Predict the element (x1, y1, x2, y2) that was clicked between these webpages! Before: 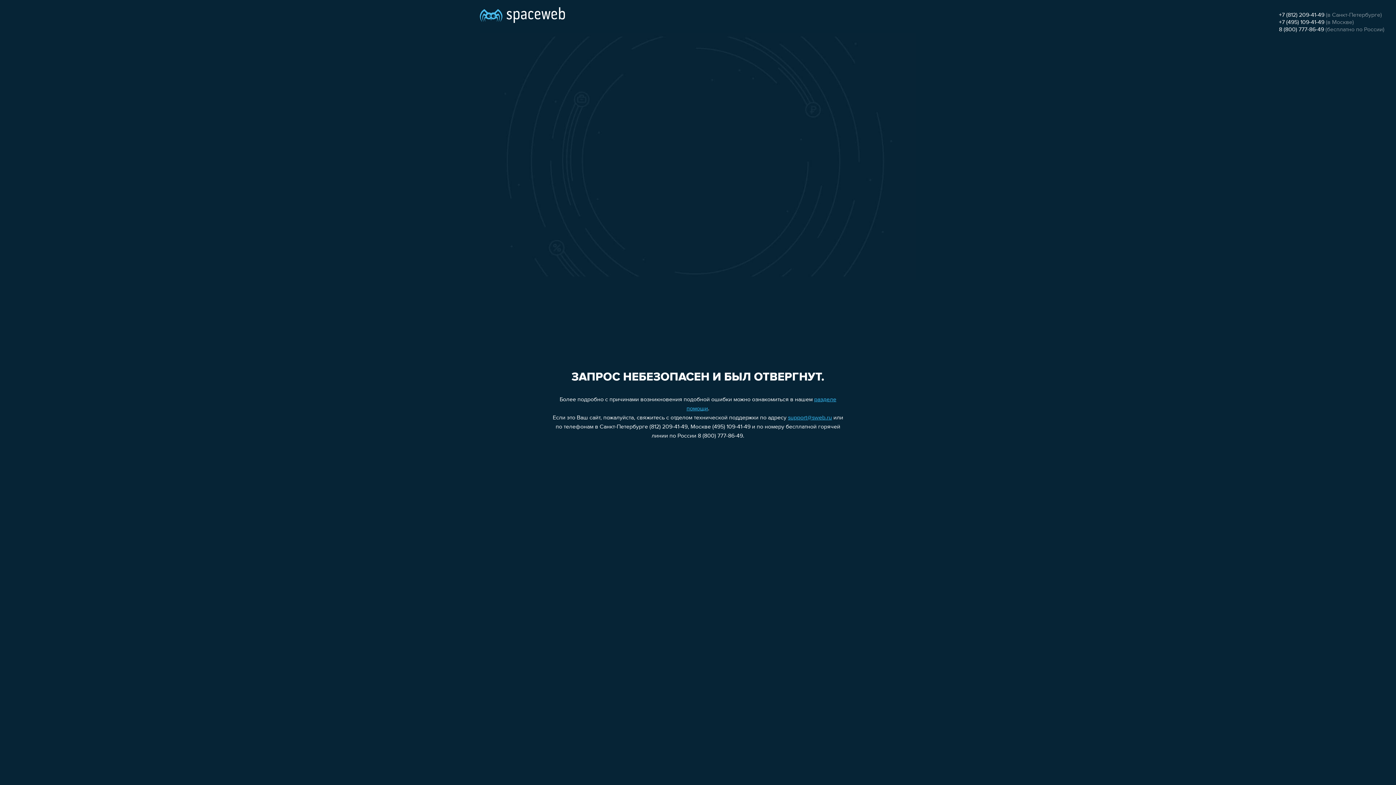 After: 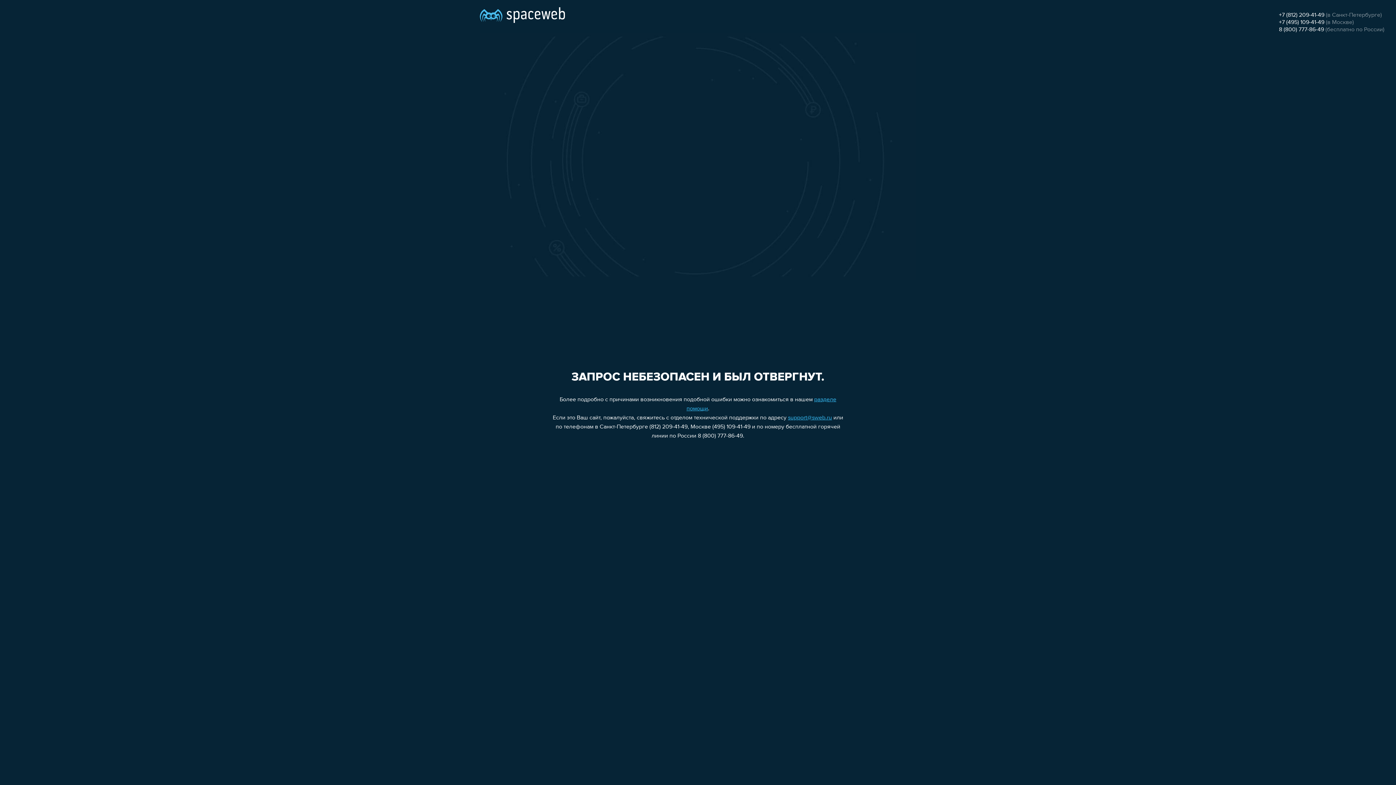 Action: label: +7 (812) 209-41-49 bbox: (1279, 12, 1324, 18)